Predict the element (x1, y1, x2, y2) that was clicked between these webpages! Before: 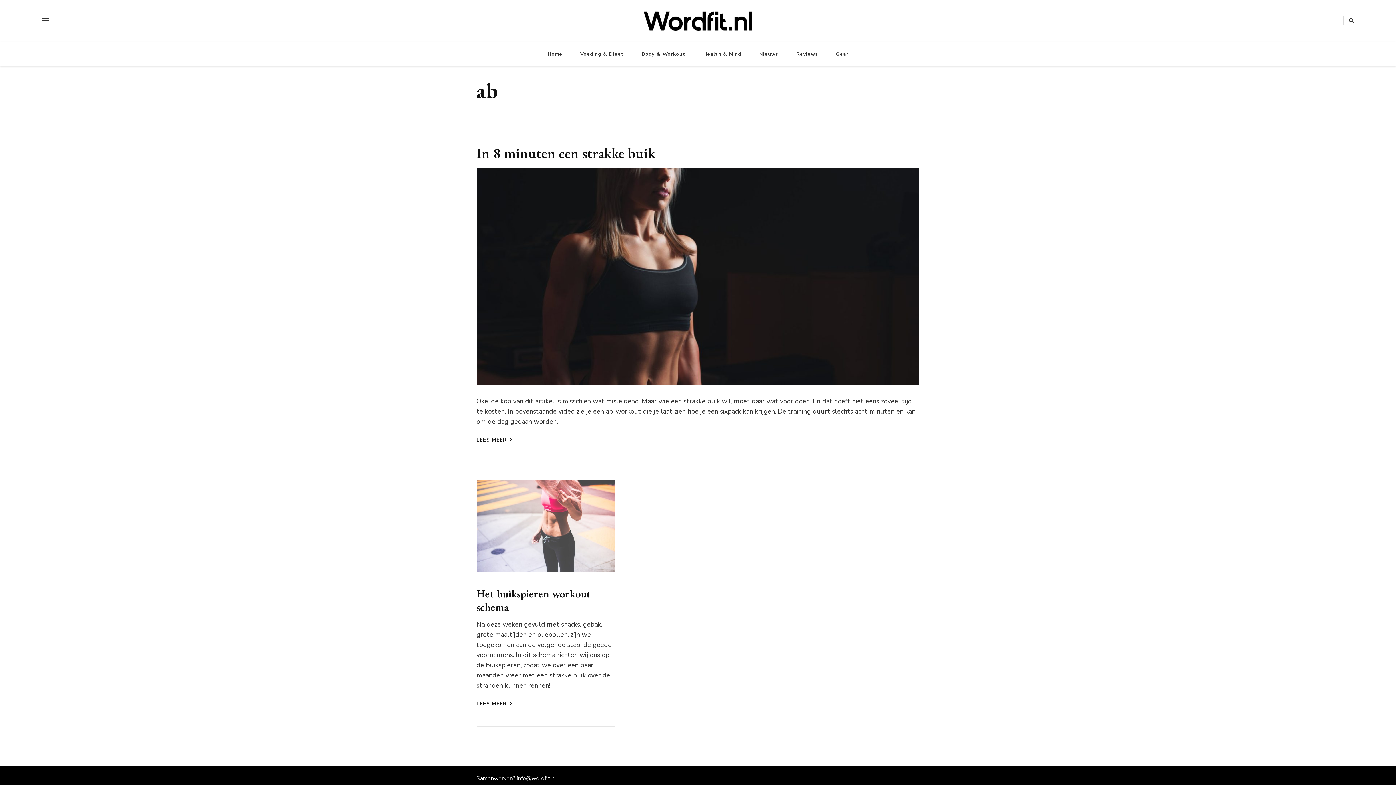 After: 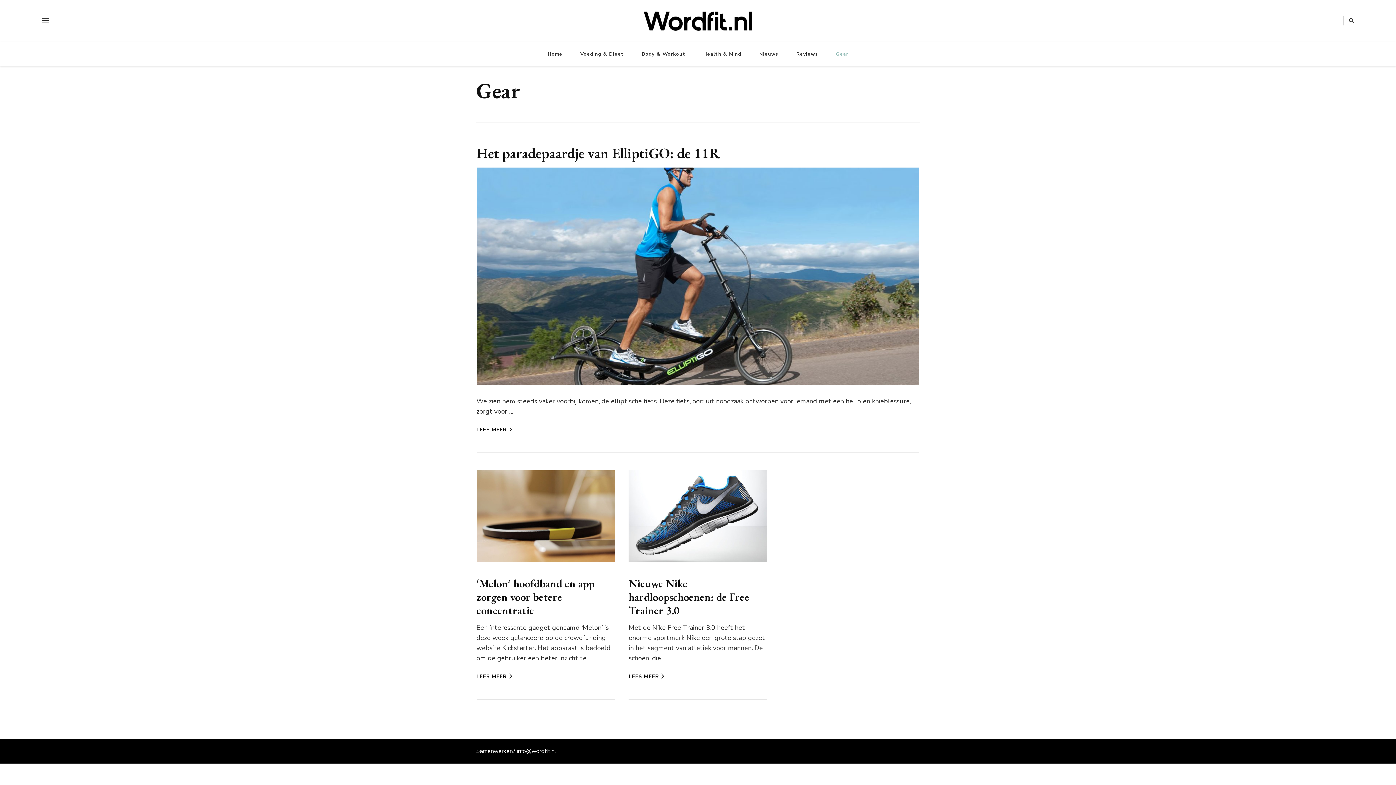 Action: label: Gear bbox: (828, 42, 856, 66)